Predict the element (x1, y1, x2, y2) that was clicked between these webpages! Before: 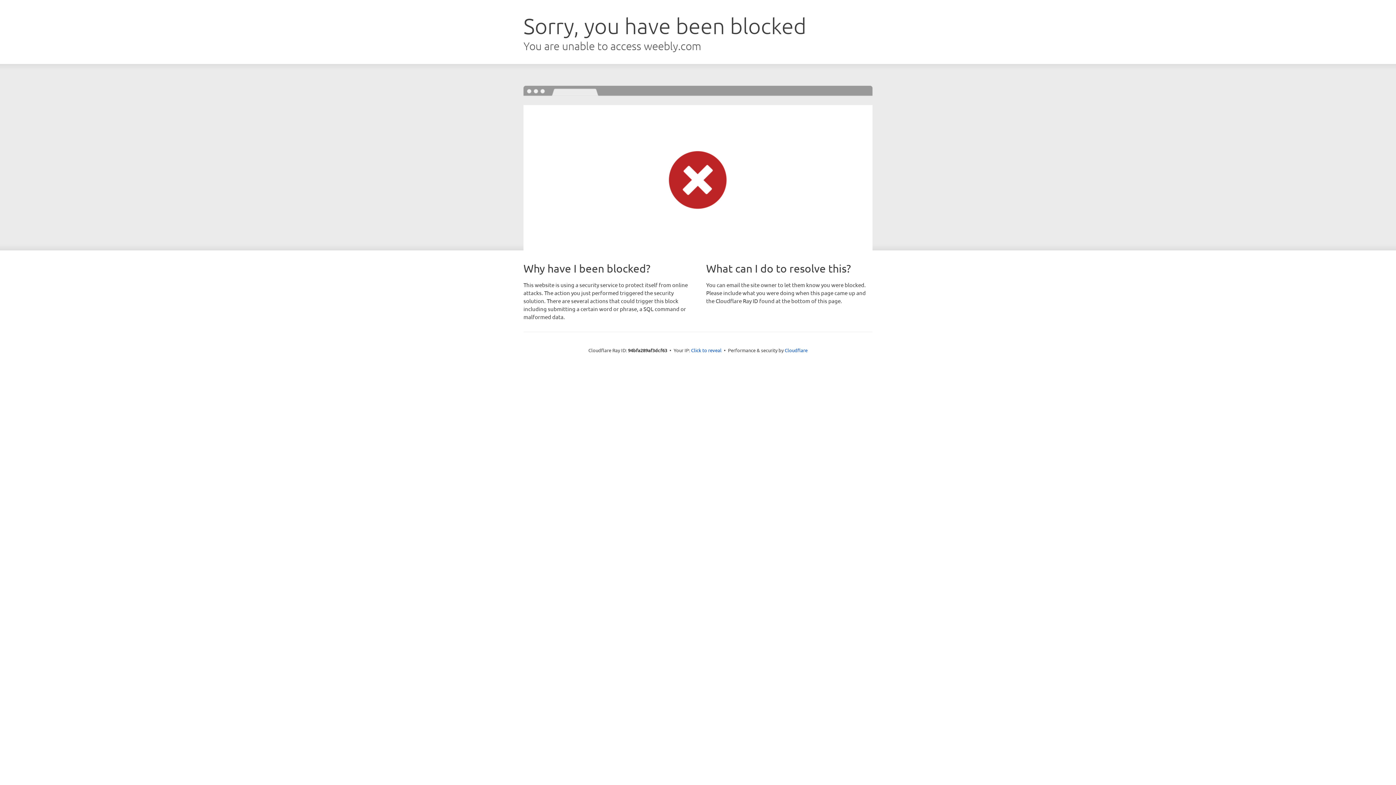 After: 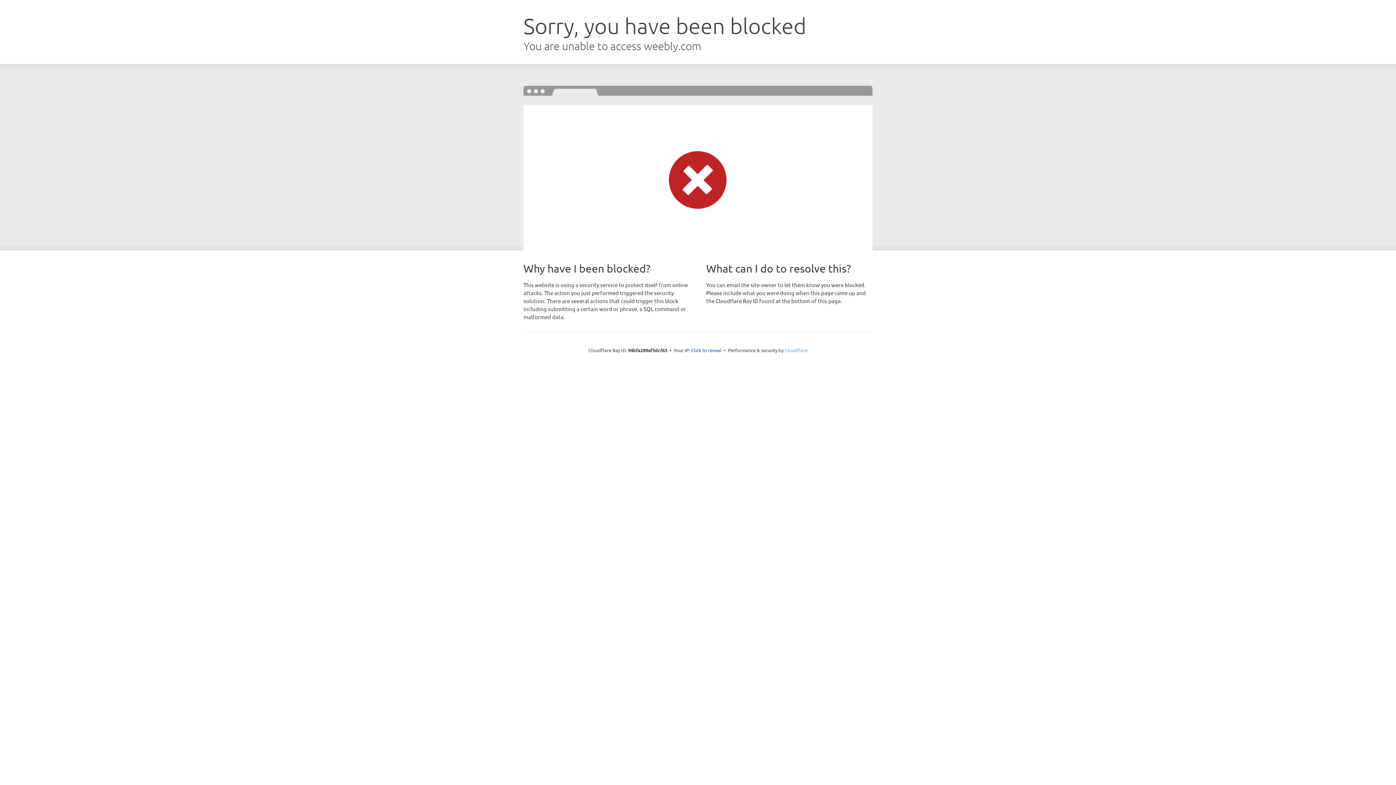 Action: label: Cloudflare bbox: (784, 347, 807, 353)